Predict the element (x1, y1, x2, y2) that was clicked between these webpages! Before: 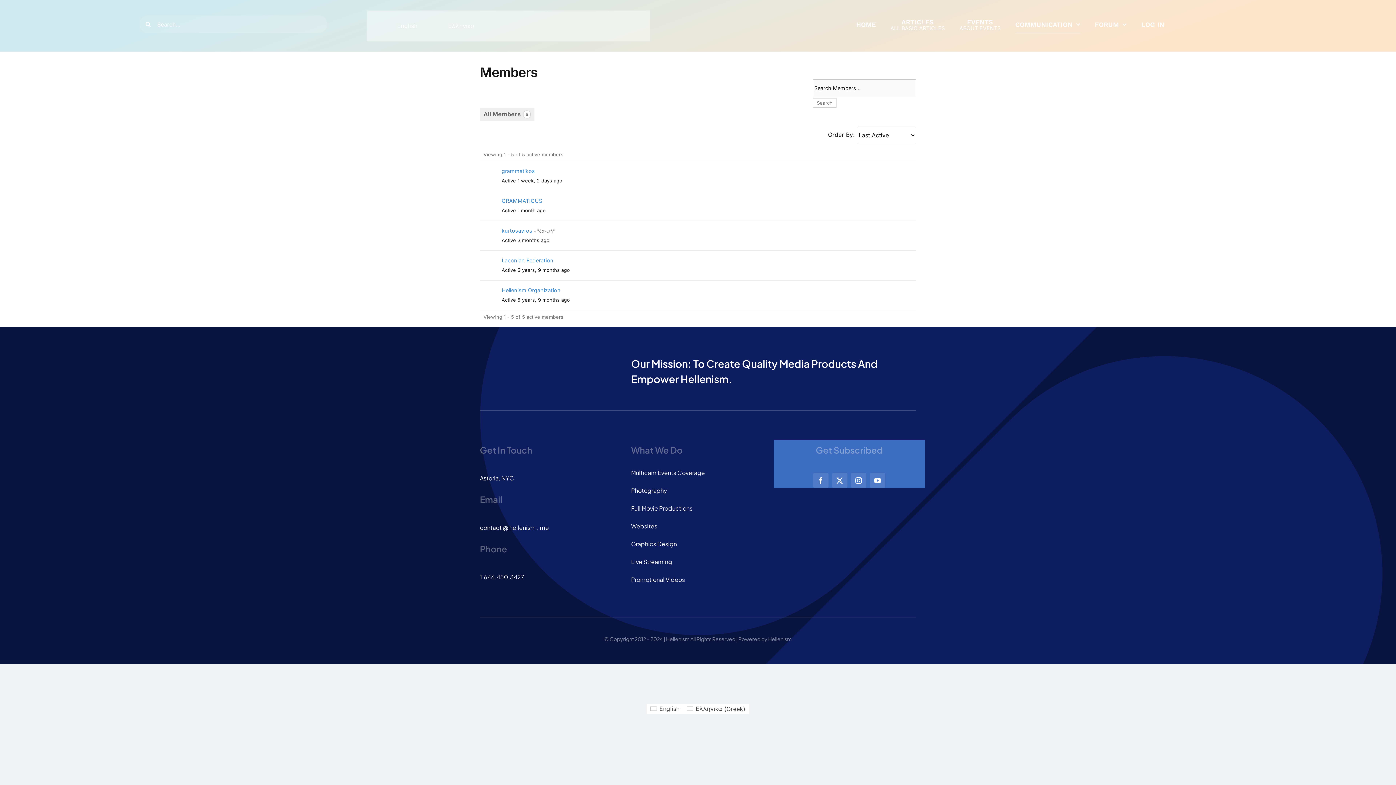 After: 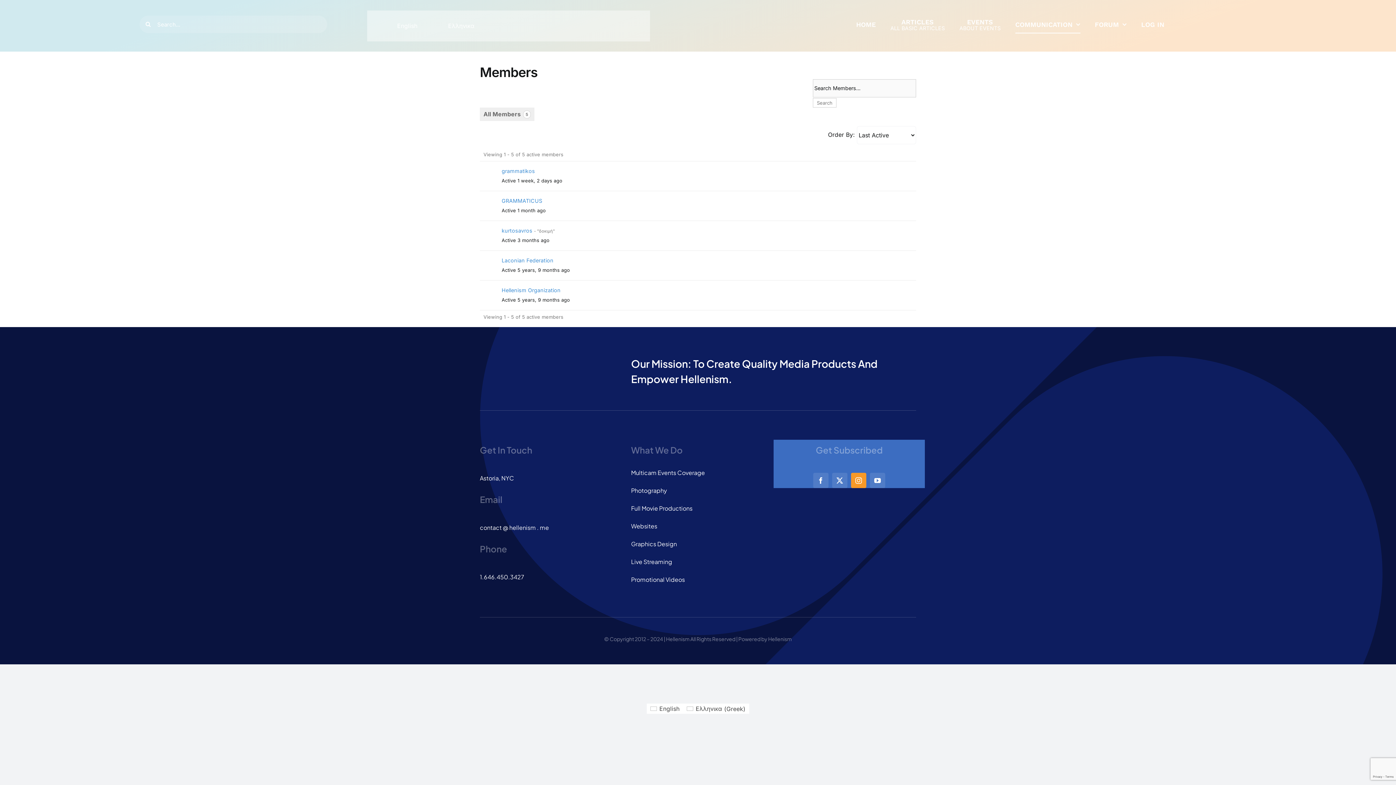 Action: label: instagram bbox: (851, 472, 866, 488)